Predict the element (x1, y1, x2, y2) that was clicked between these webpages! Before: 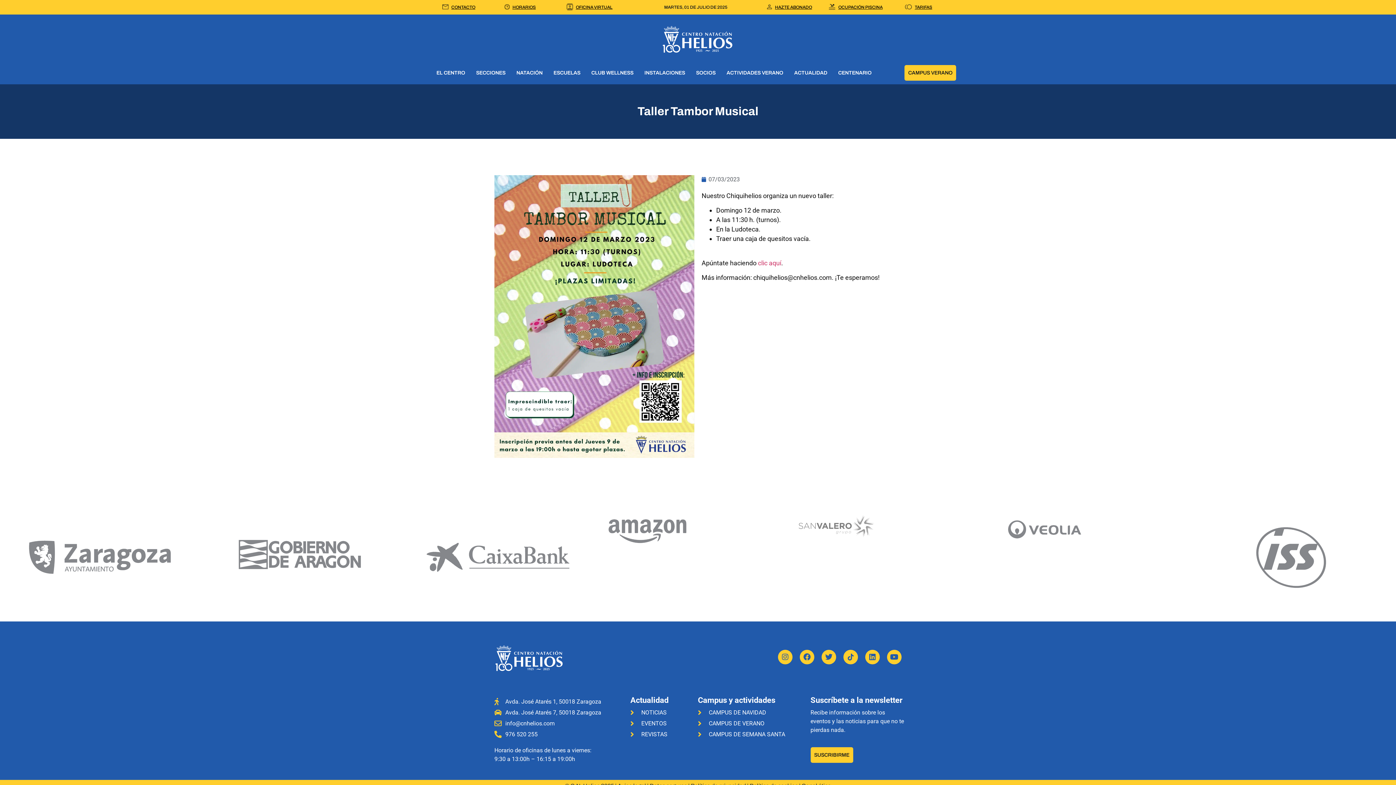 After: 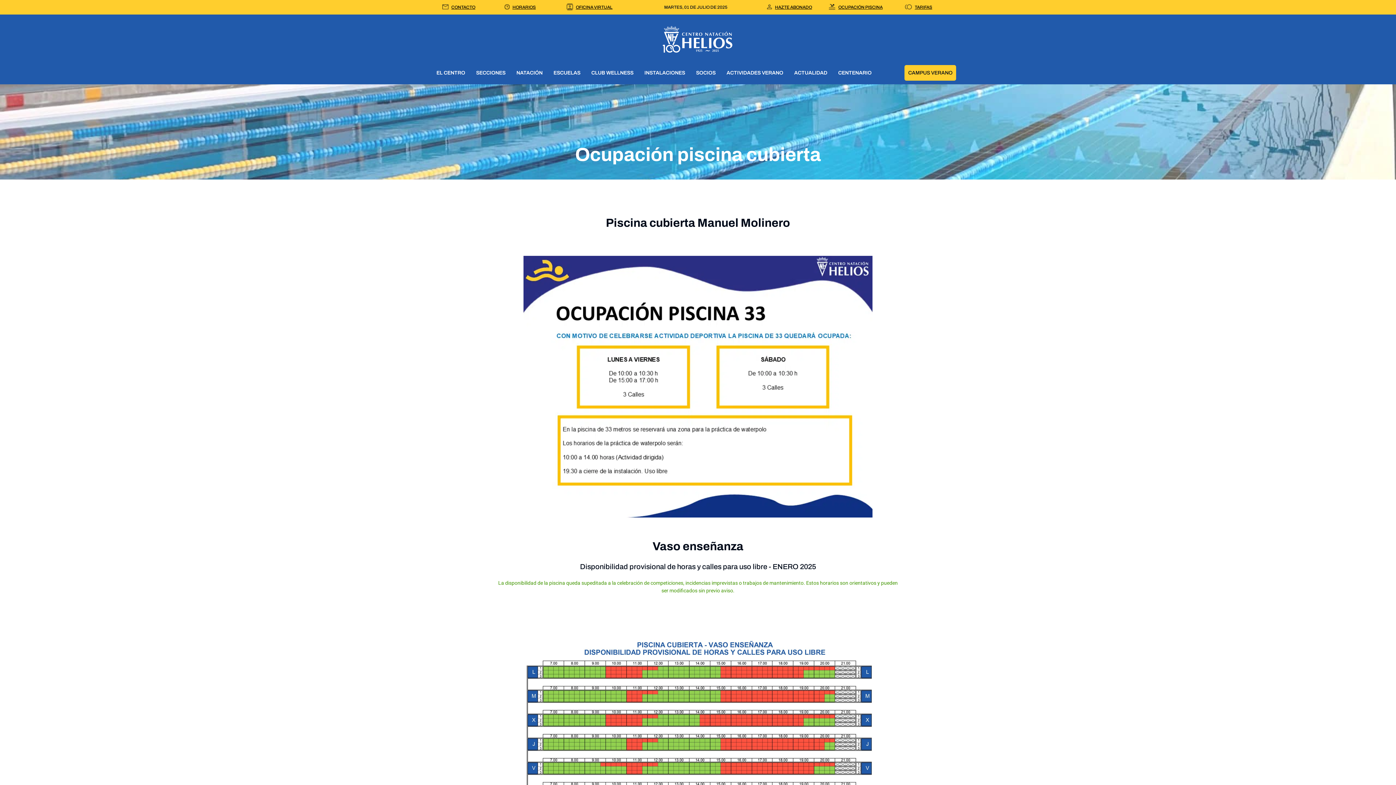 Action: label: OCUPACIÓN PISCINA bbox: (838, 4, 882, 9)